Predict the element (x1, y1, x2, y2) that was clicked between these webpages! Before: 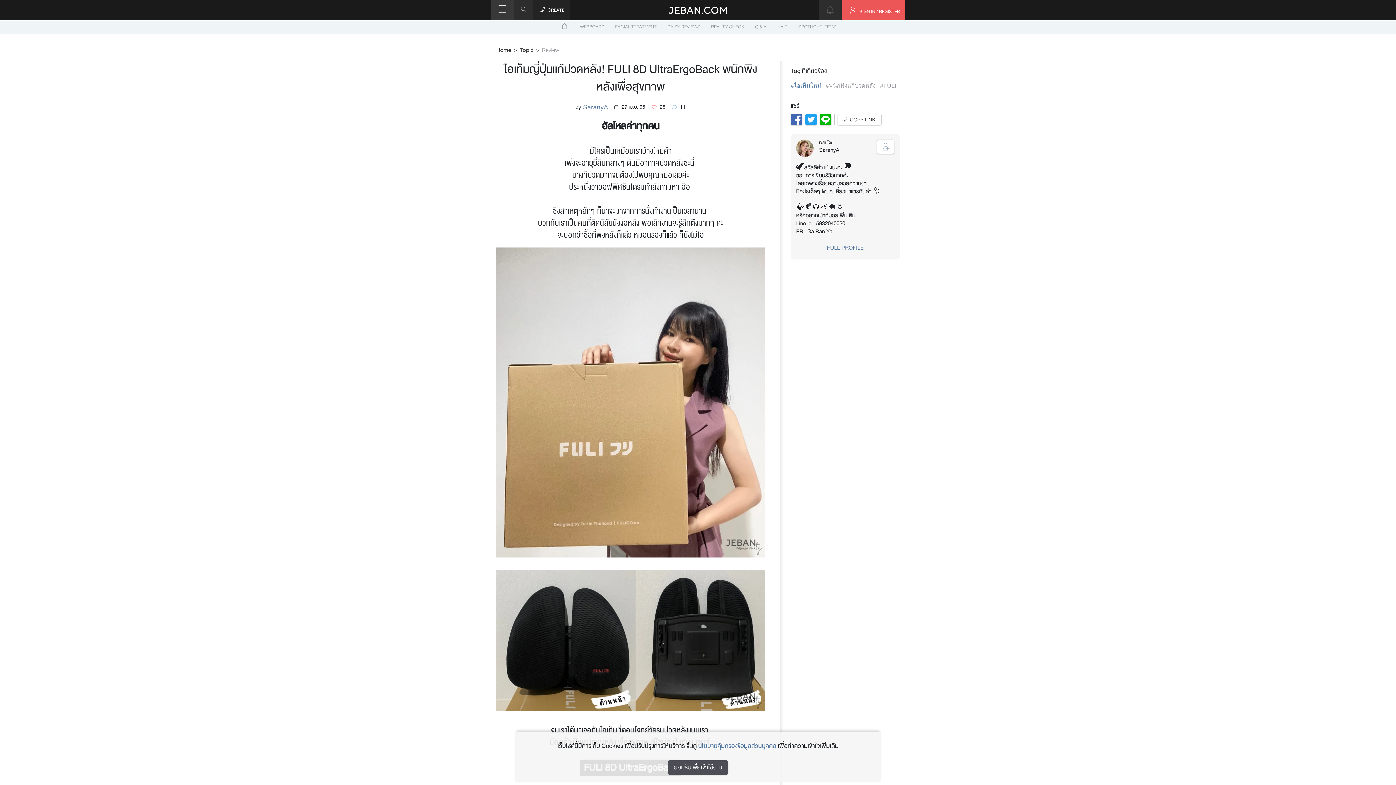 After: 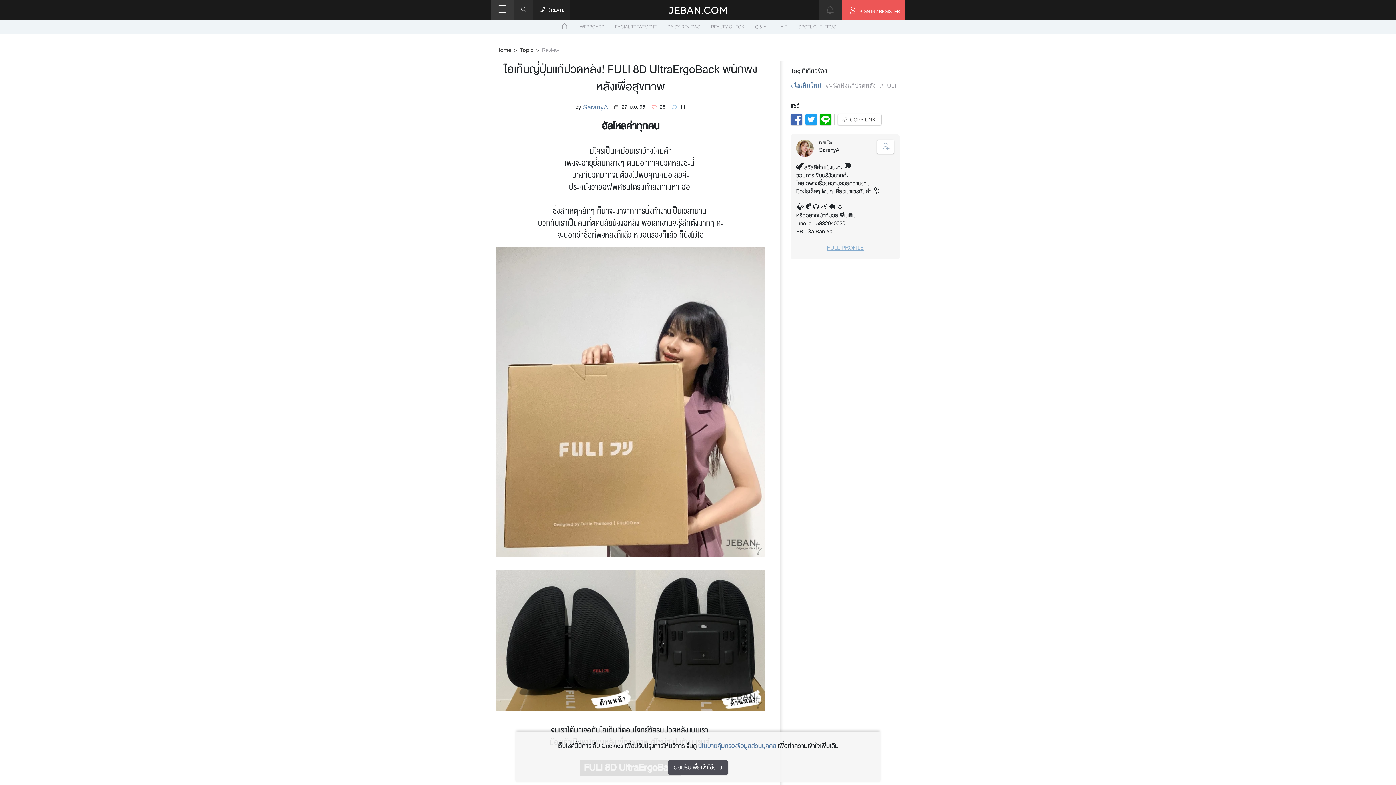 Action: label: FULL PROFILE bbox: (796, 242, 894, 254)